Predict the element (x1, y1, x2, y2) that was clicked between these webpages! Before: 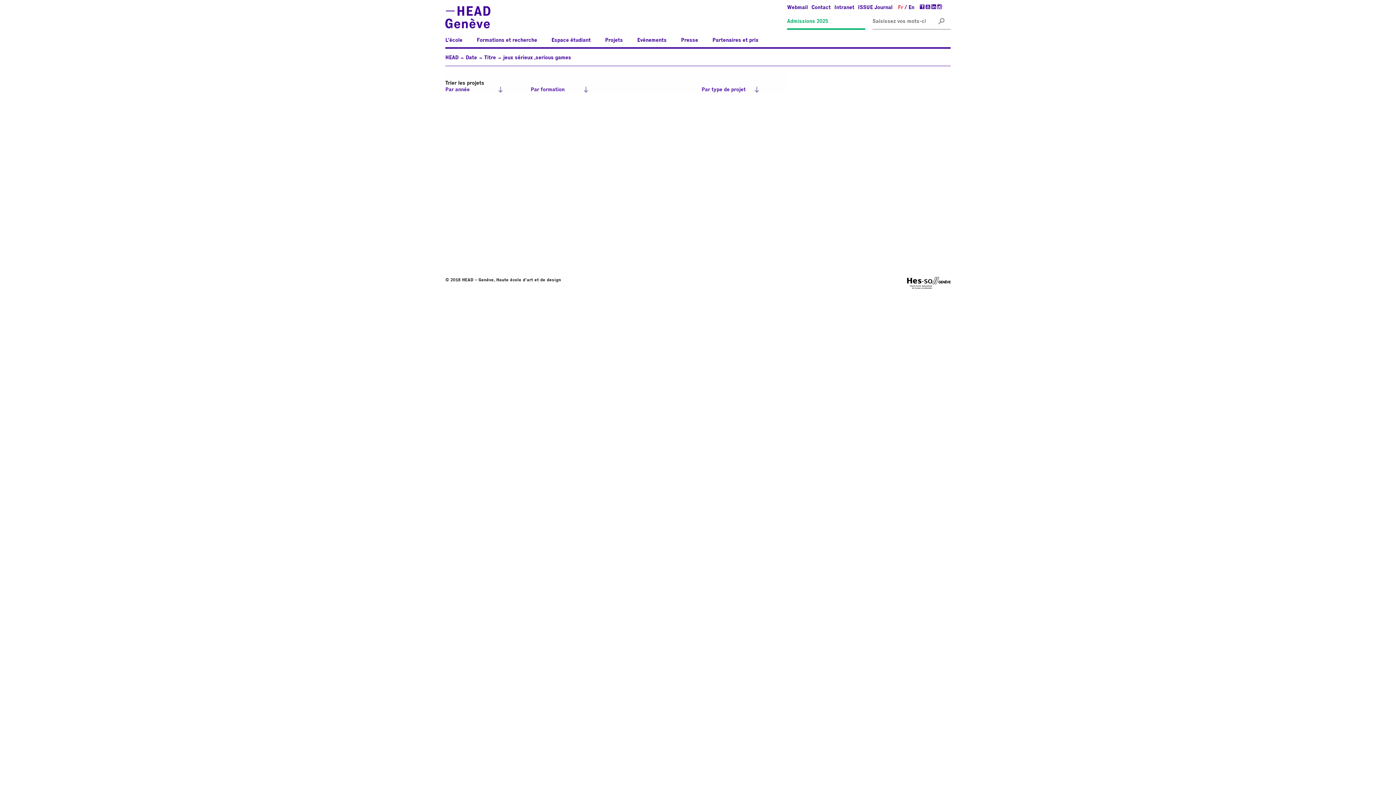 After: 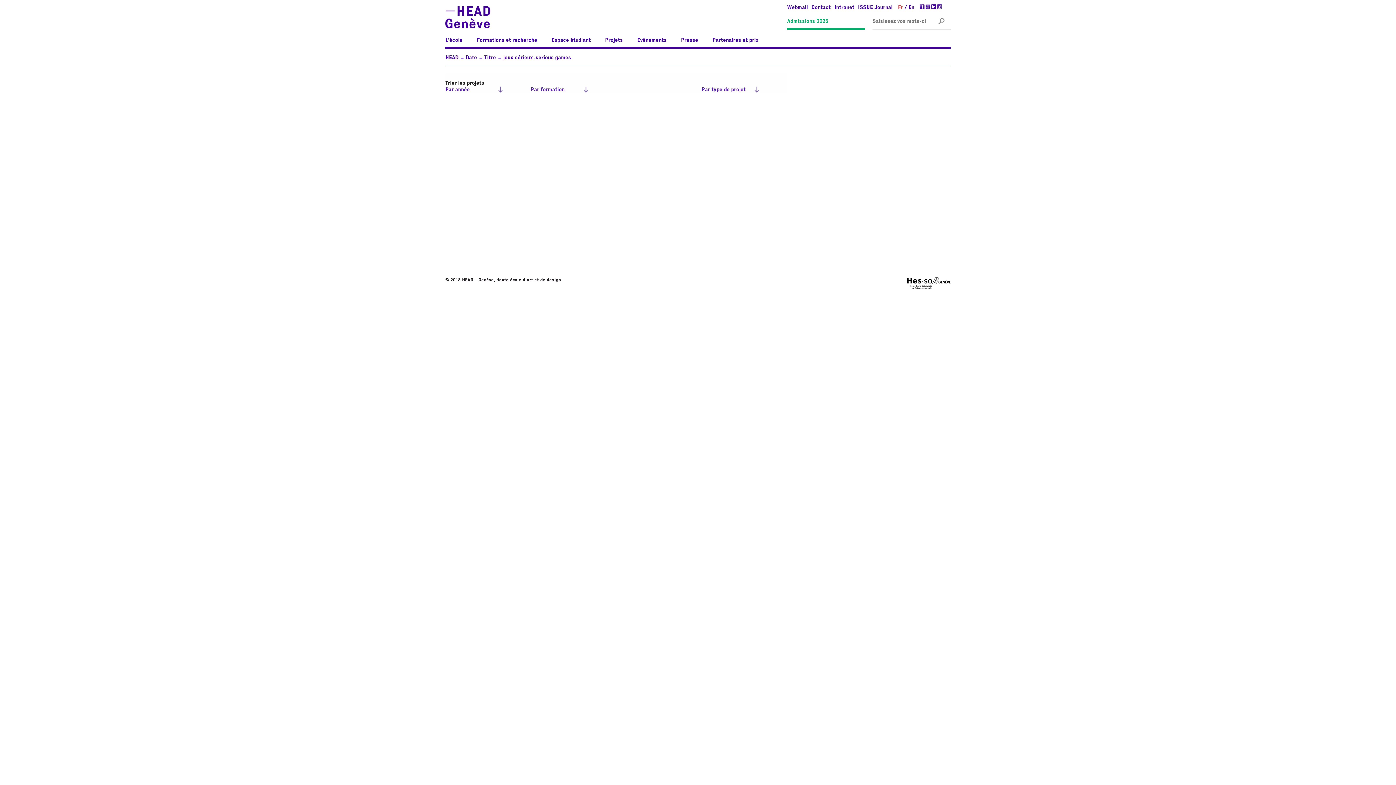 Action: label: Fr bbox: (898, 5, 907, 10)